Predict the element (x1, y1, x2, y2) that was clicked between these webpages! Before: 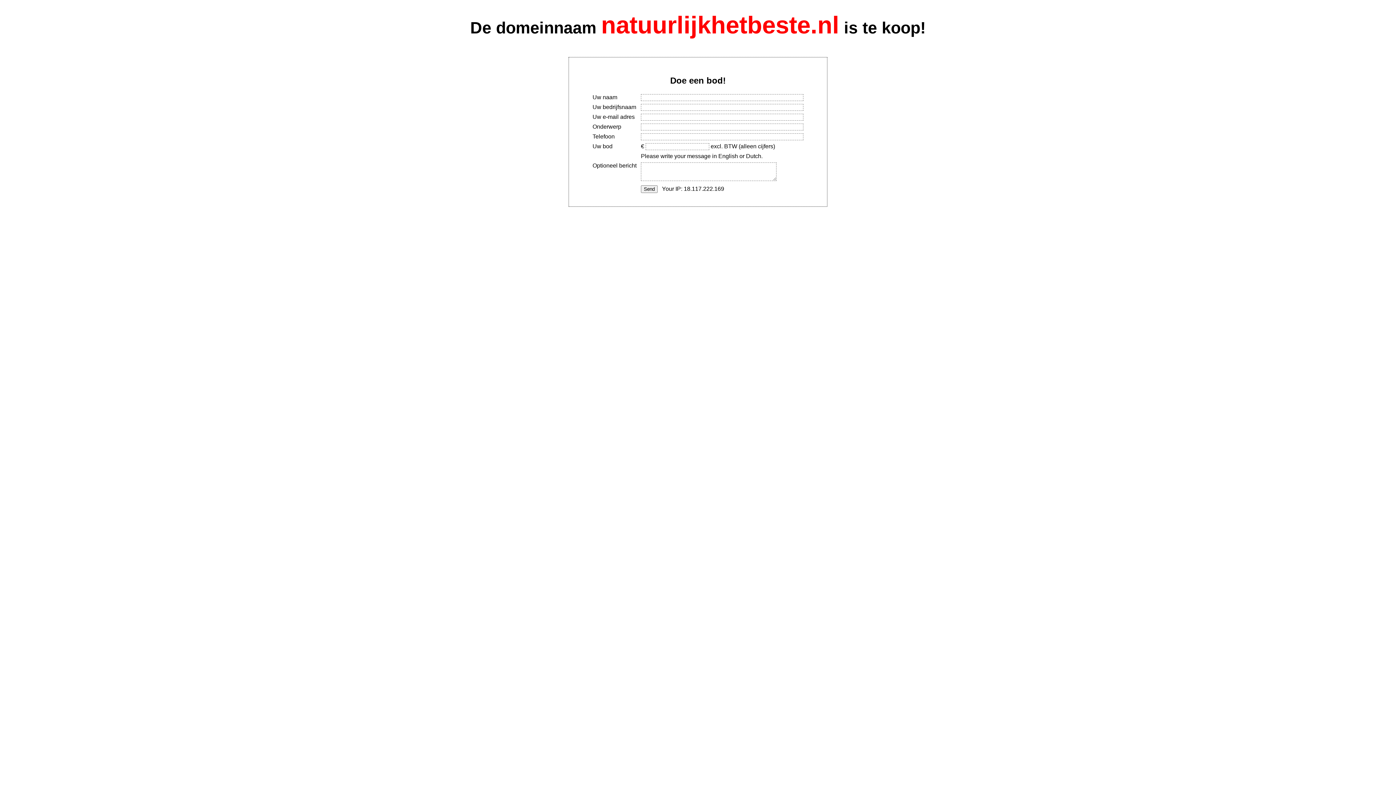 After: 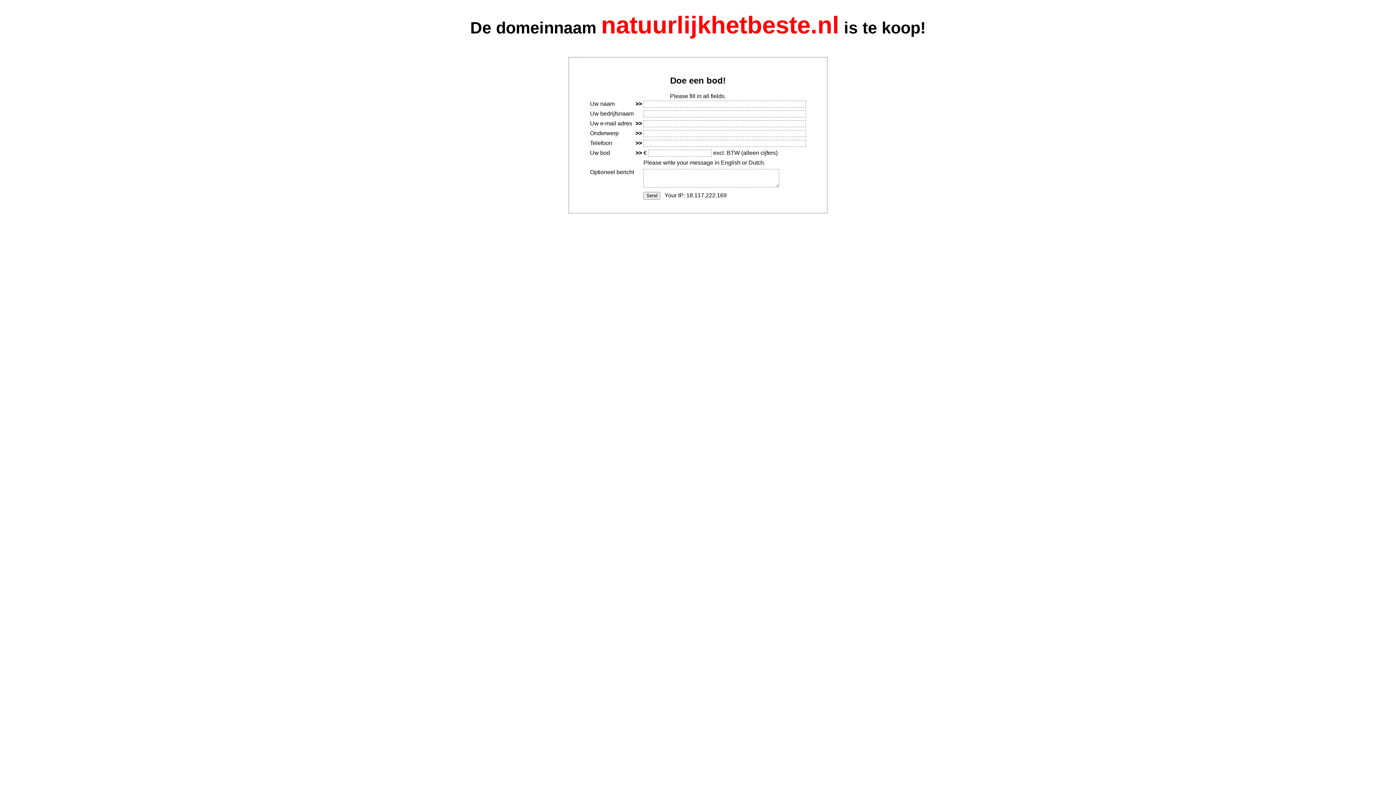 Action: label: Please wait for spam check bbox: (641, 185, 705, 193)